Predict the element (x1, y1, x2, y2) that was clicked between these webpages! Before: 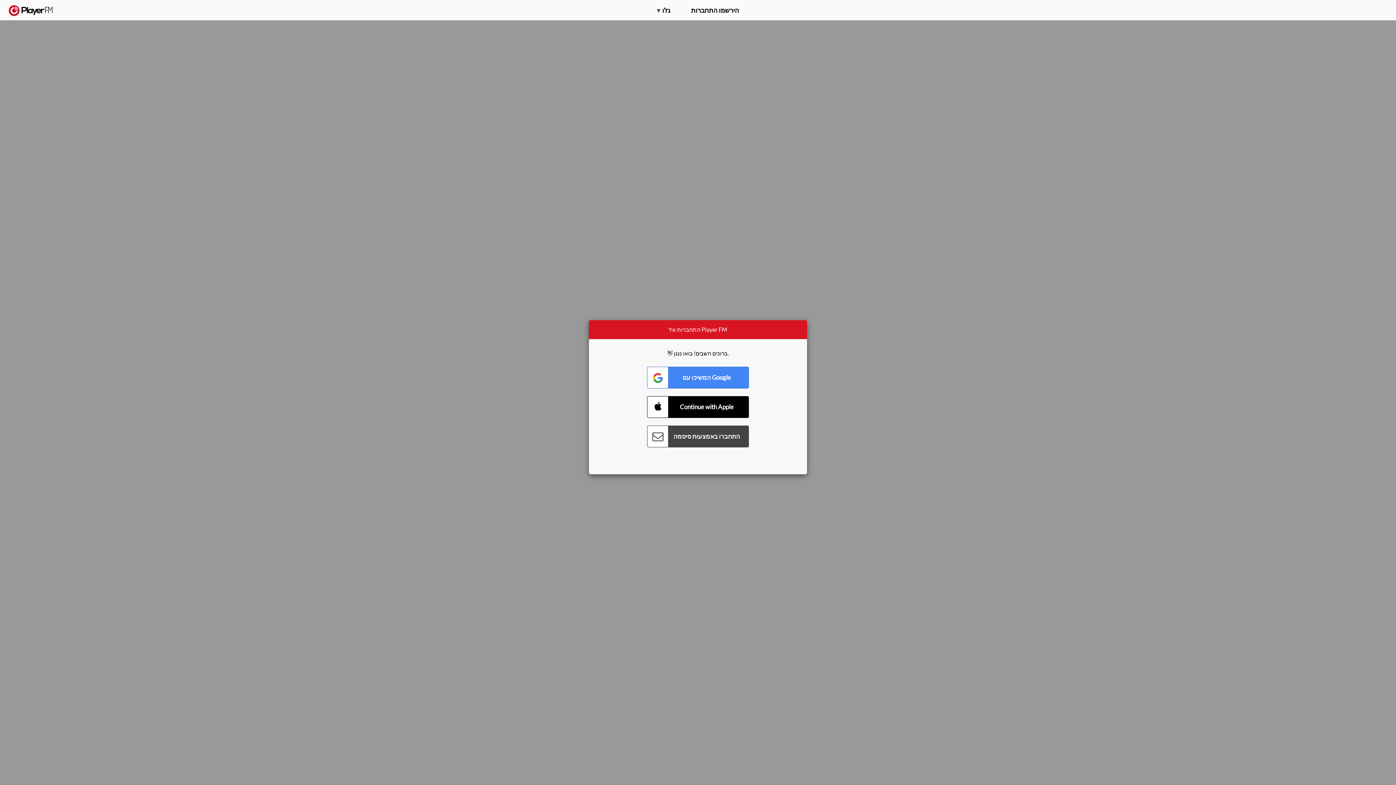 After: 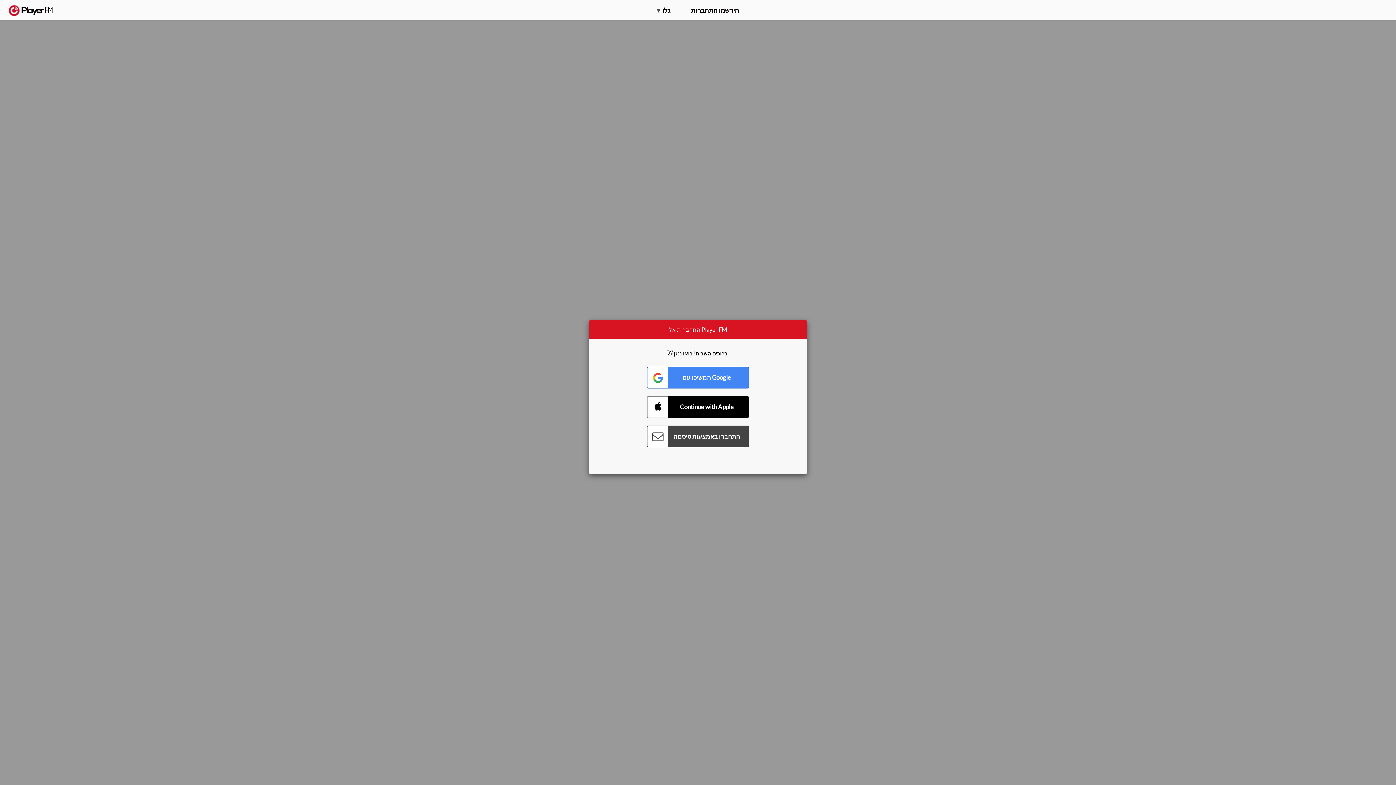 Action: label: חפשו bbox: (1357, 5, 1365, 12)